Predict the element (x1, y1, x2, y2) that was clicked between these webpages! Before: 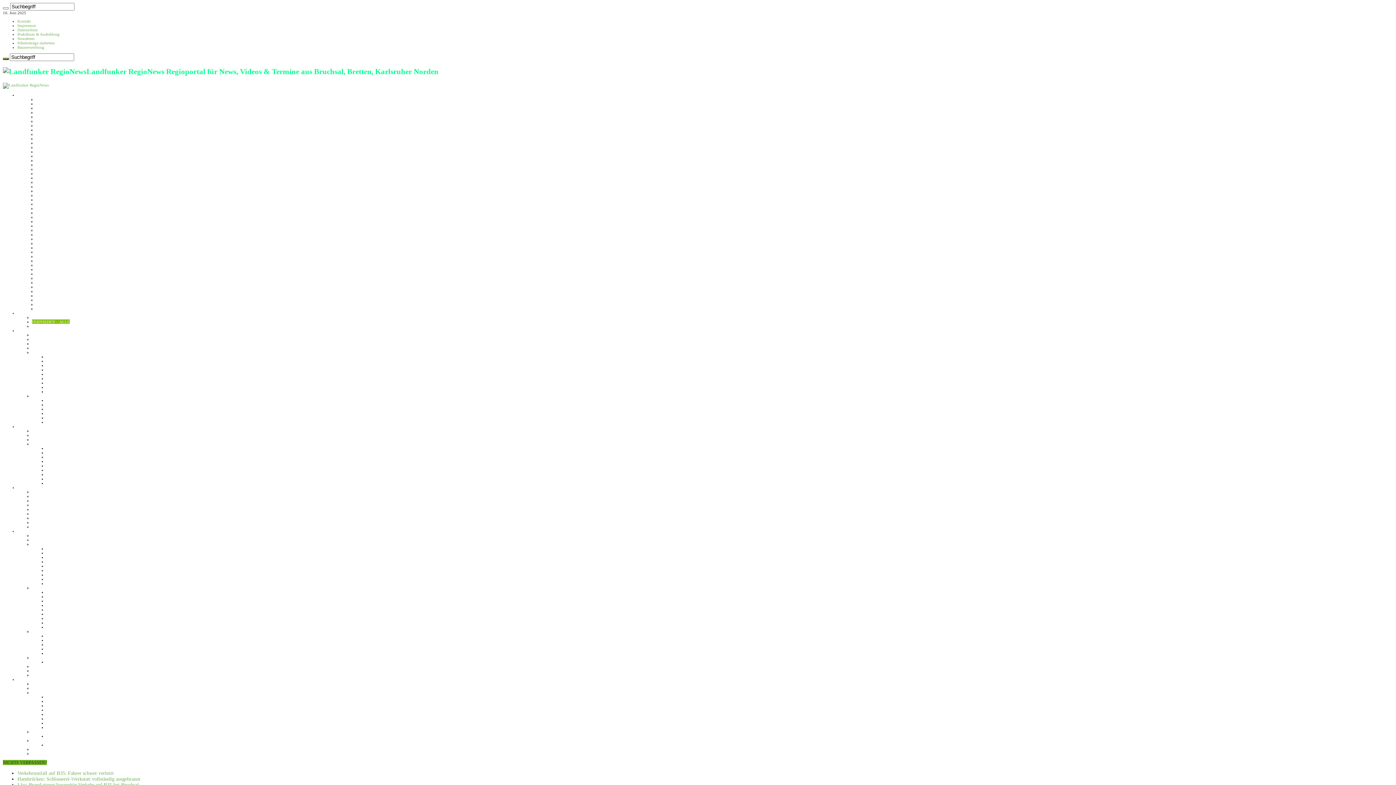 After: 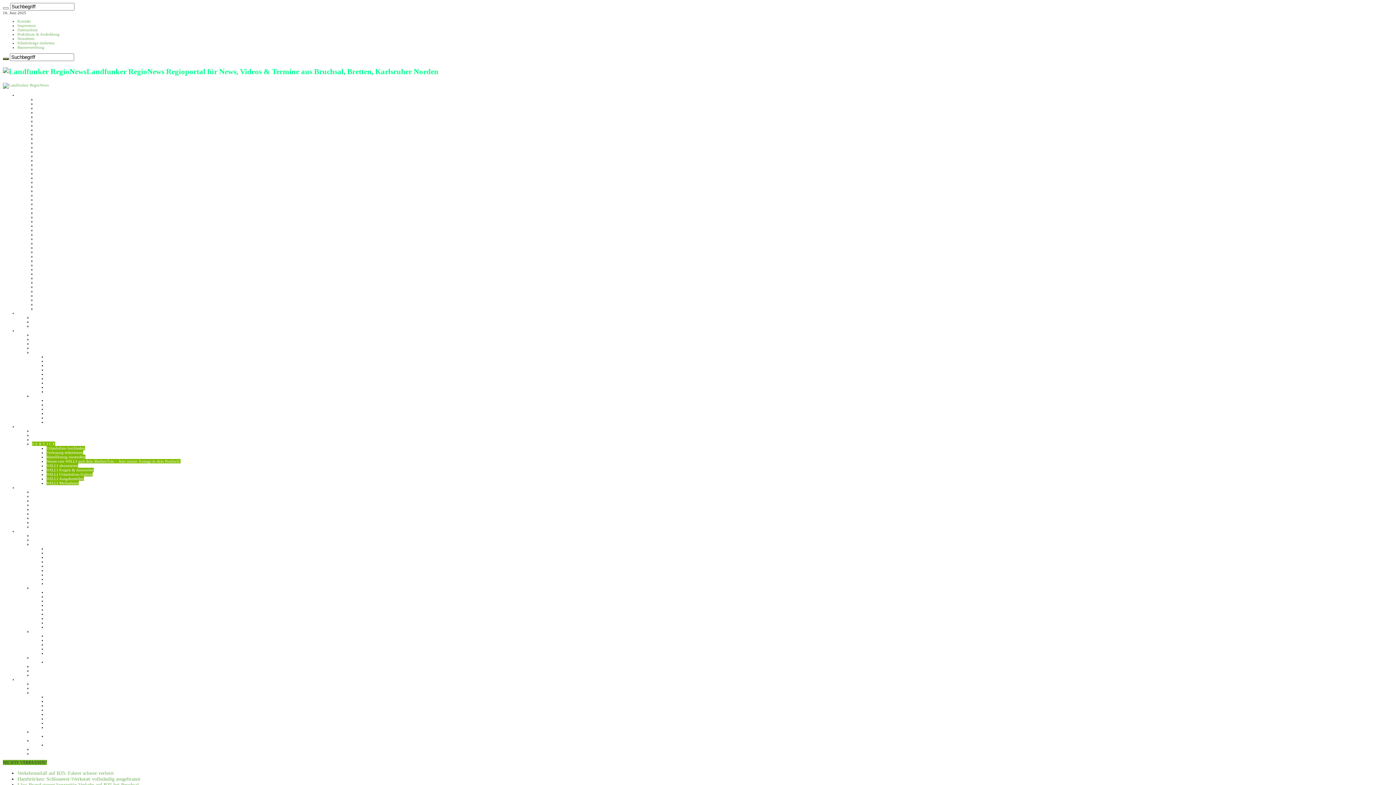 Action: bbox: (46, 454, 85, 459) label: Rätsellösung einsenden